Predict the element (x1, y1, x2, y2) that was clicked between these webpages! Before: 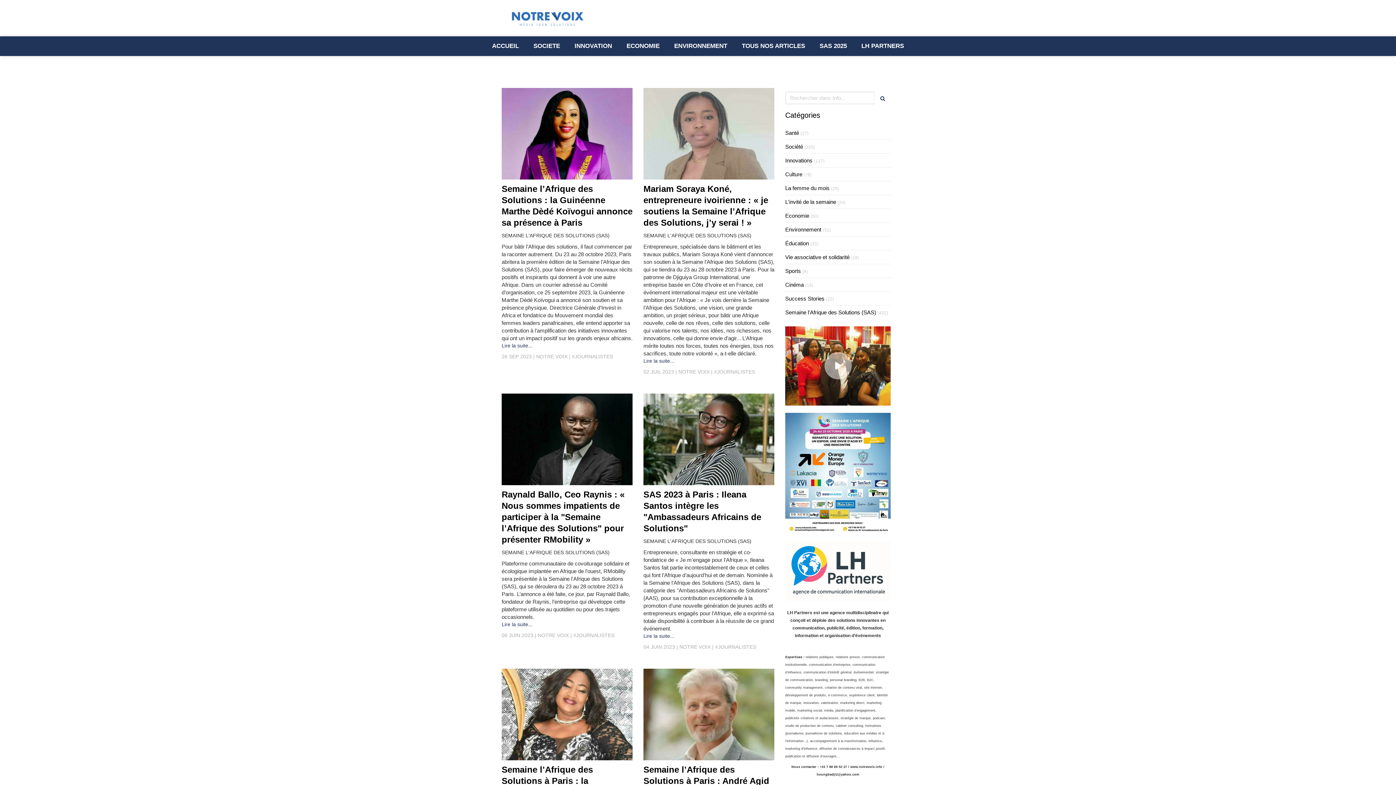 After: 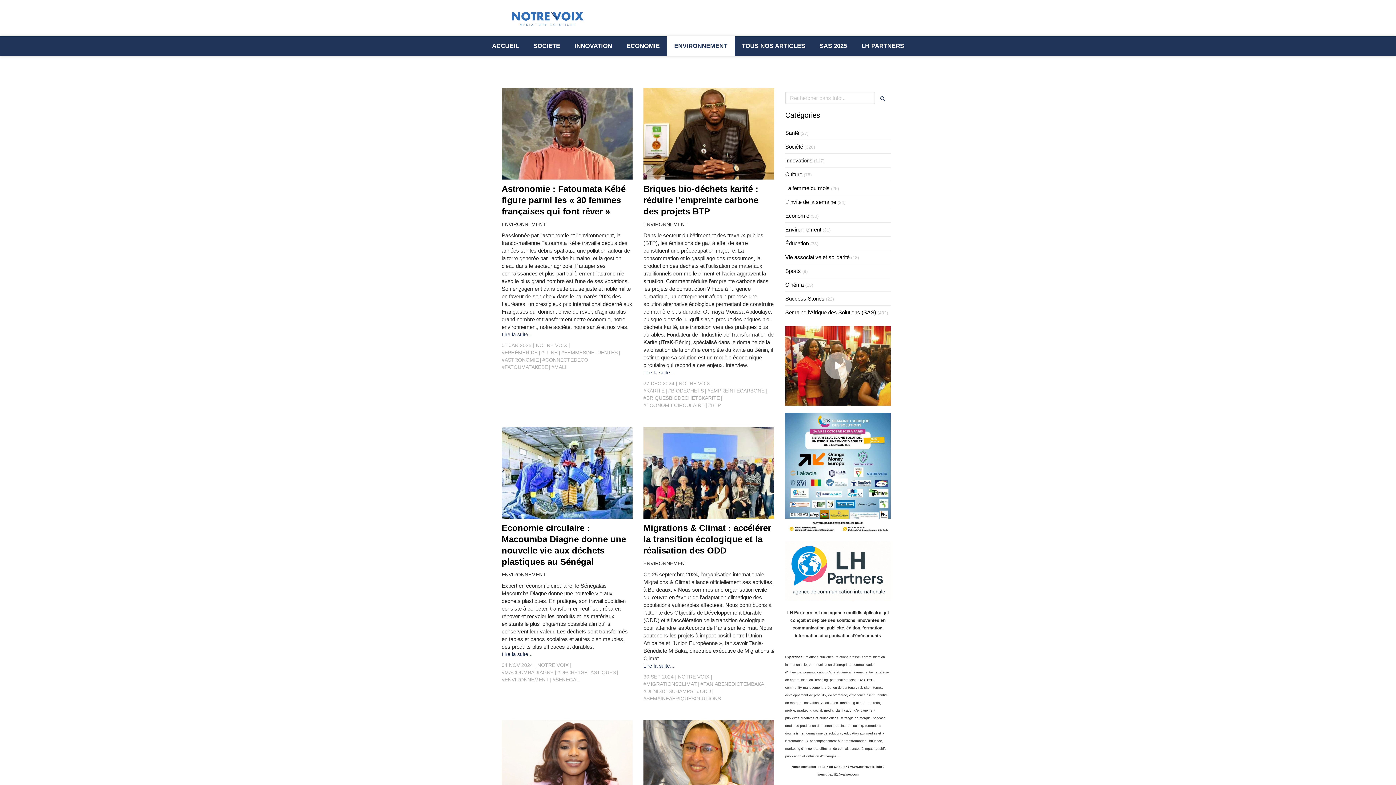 Action: bbox: (785, 225, 821, 233) label: Environnement